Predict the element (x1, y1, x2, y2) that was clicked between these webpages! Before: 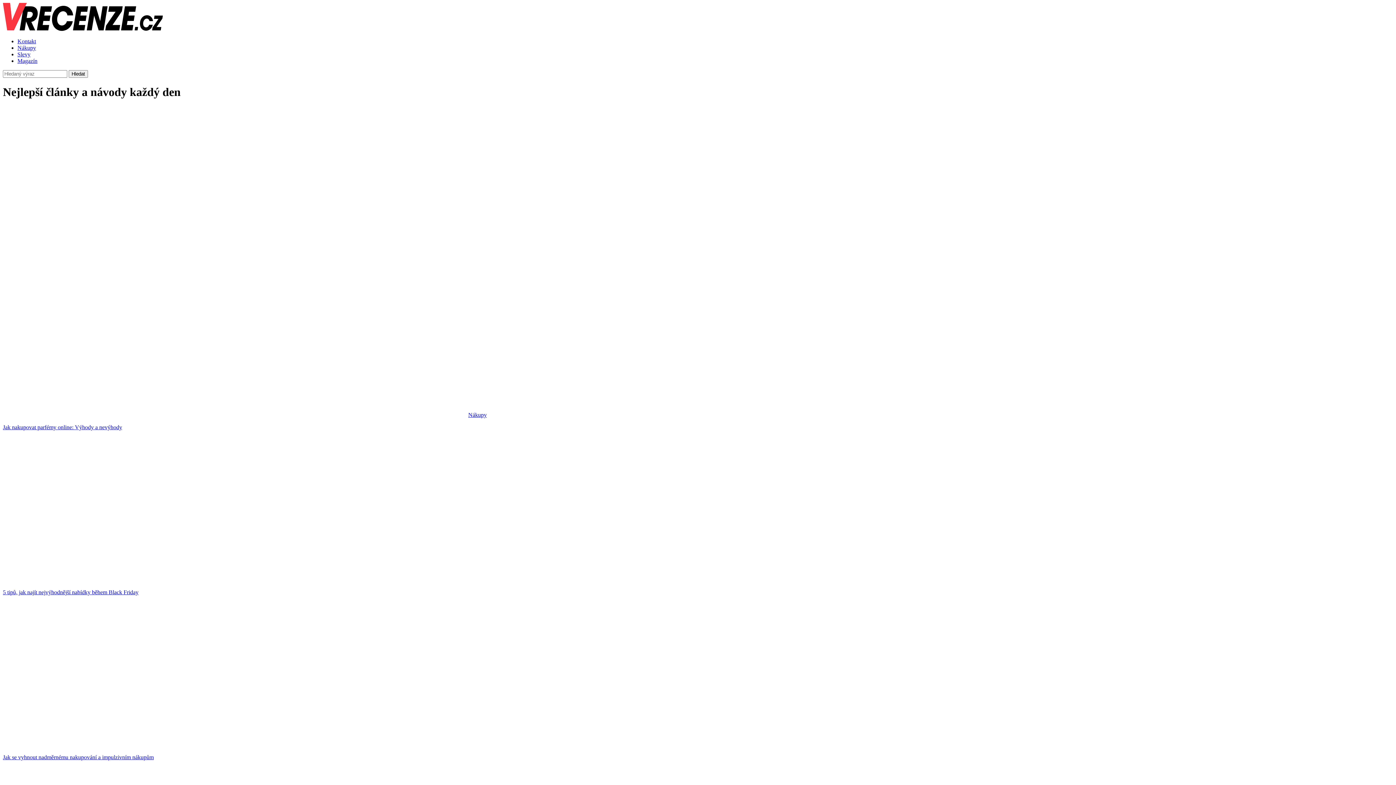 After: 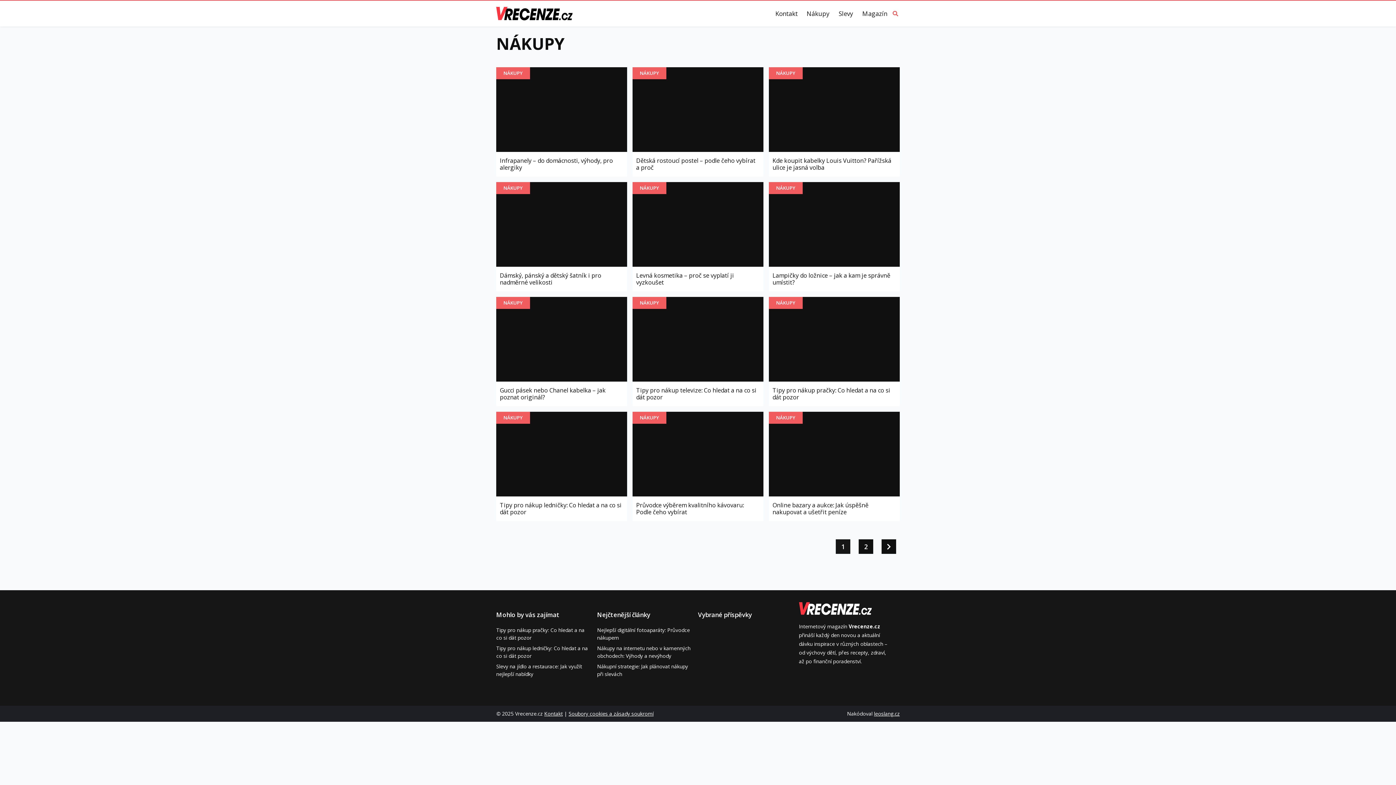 Action: bbox: (17, 44, 36, 50) label: Nákupy